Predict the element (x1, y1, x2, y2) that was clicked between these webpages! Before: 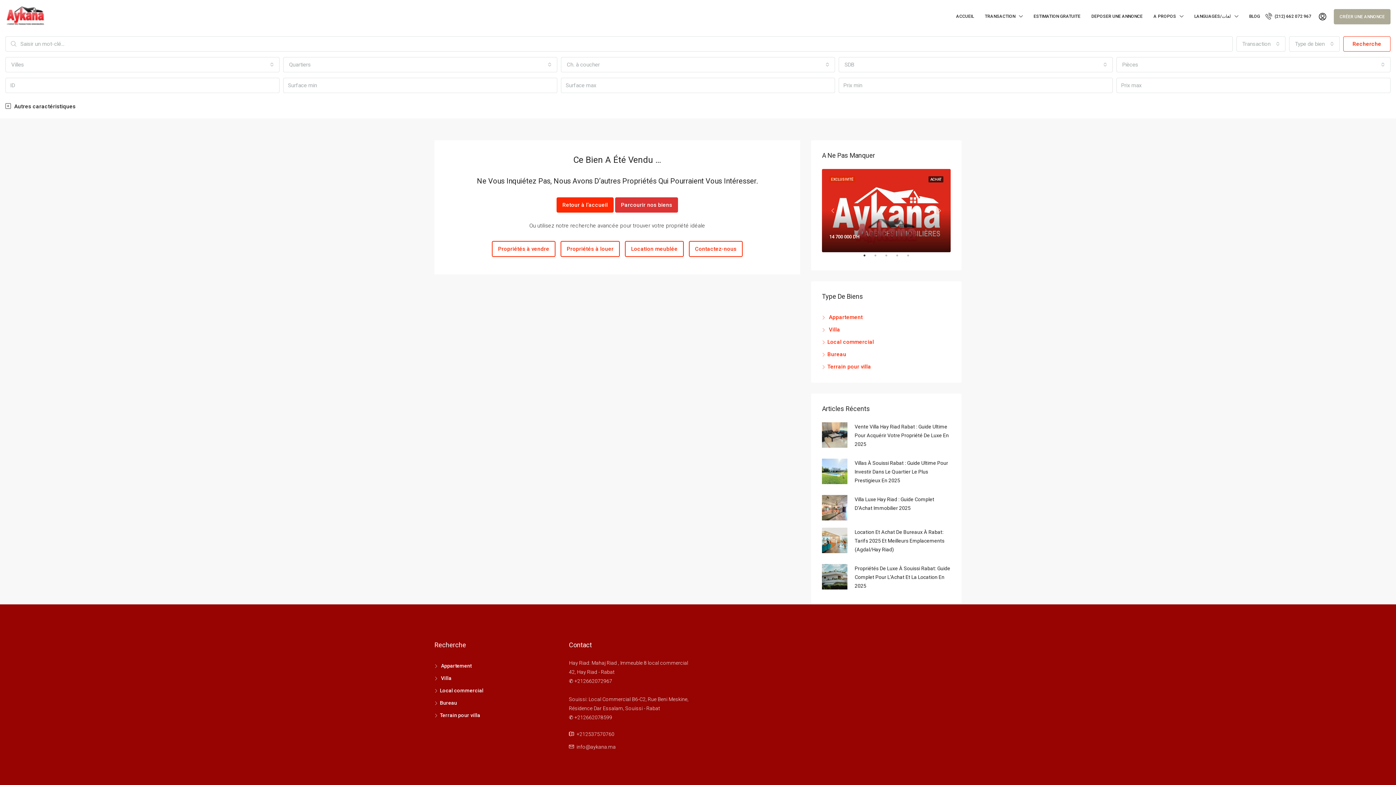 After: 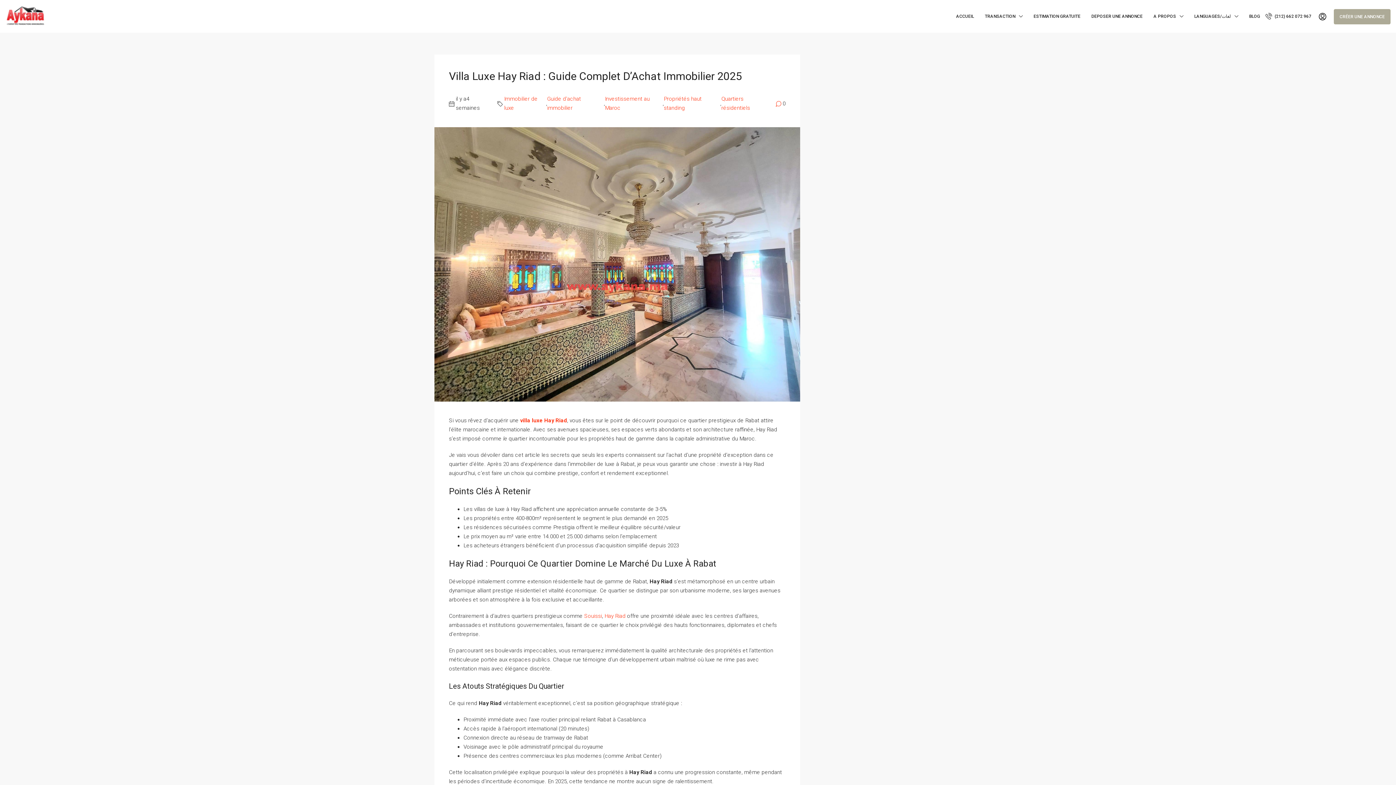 Action: bbox: (822, 504, 847, 511)